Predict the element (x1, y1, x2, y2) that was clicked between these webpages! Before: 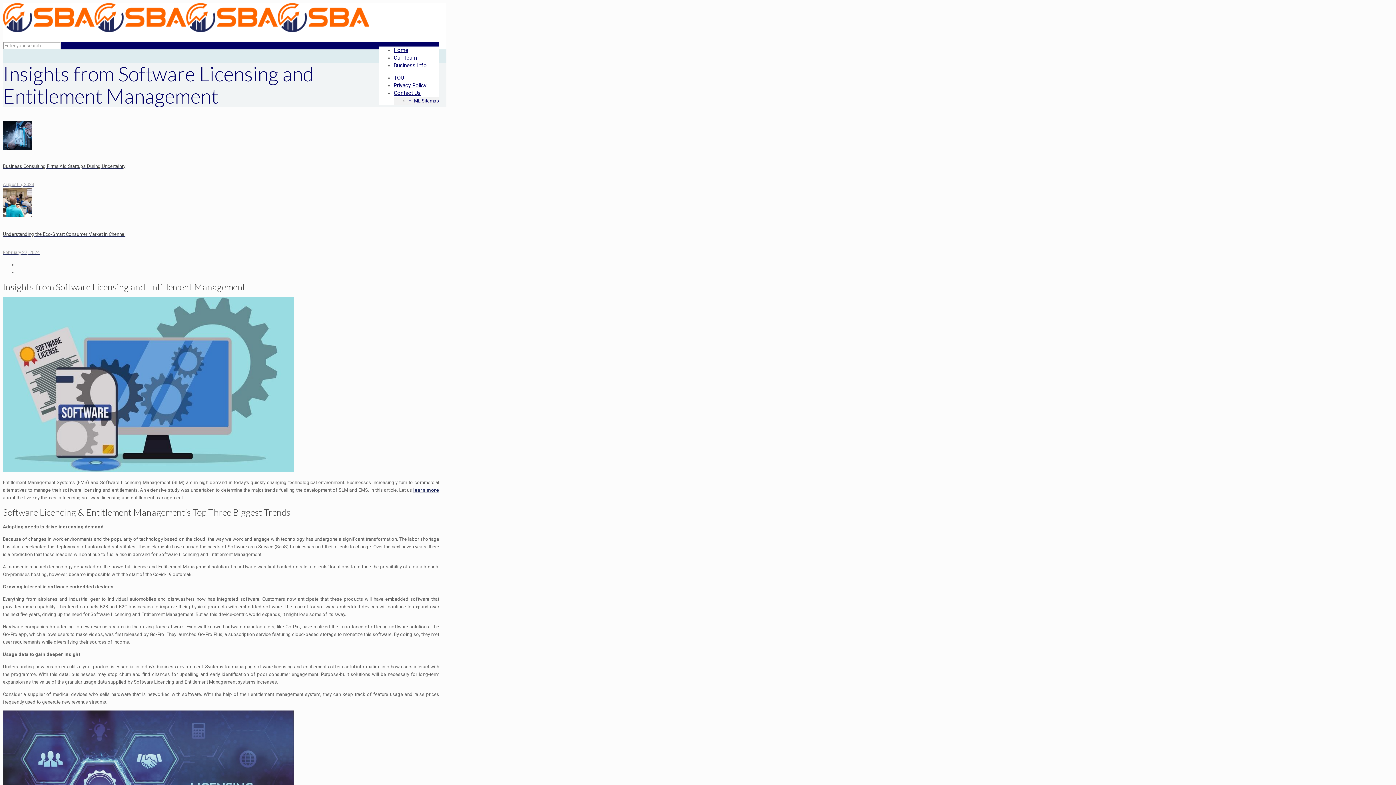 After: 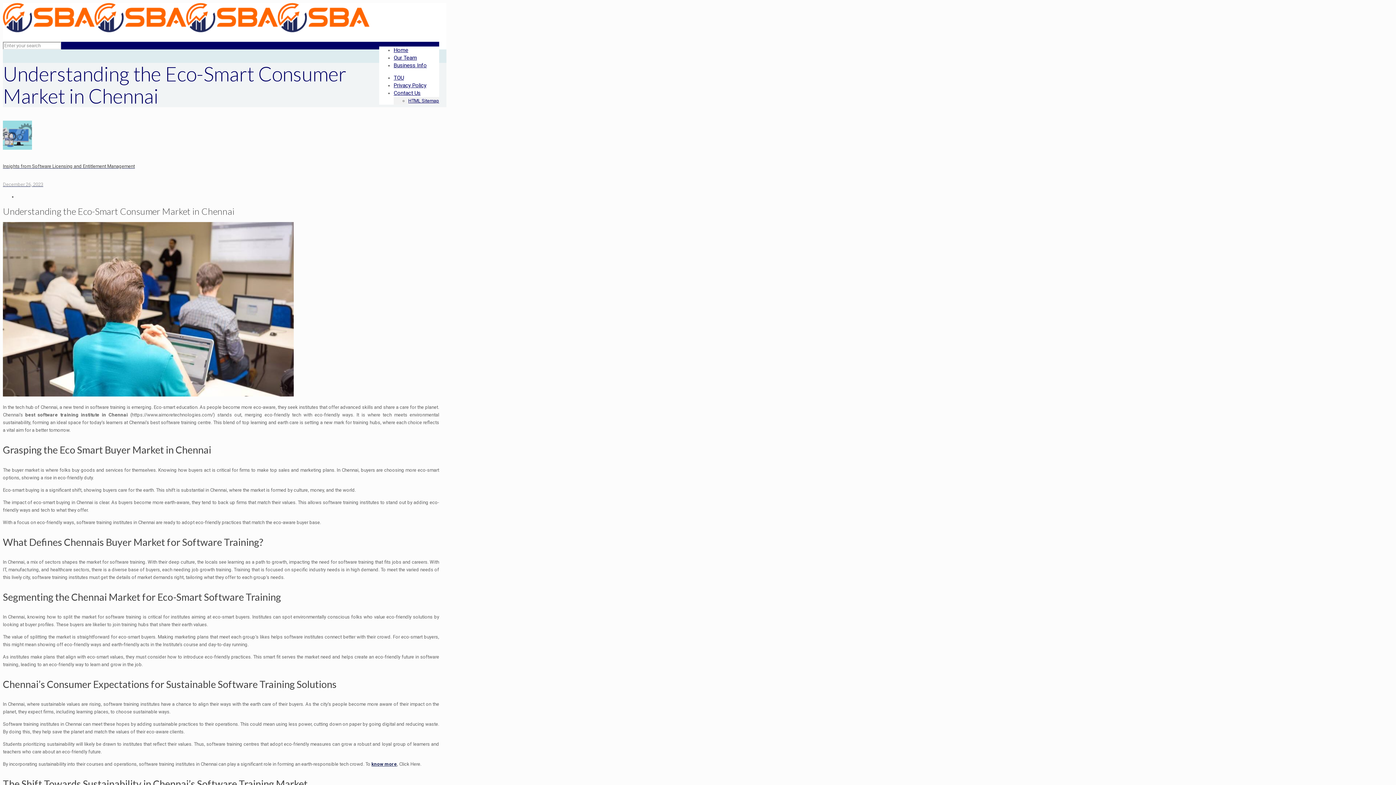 Action: bbox: (2, 188, 446, 256) label: Understanding the Eco-Smart Consumer Market in Chennai
February 27, 2024